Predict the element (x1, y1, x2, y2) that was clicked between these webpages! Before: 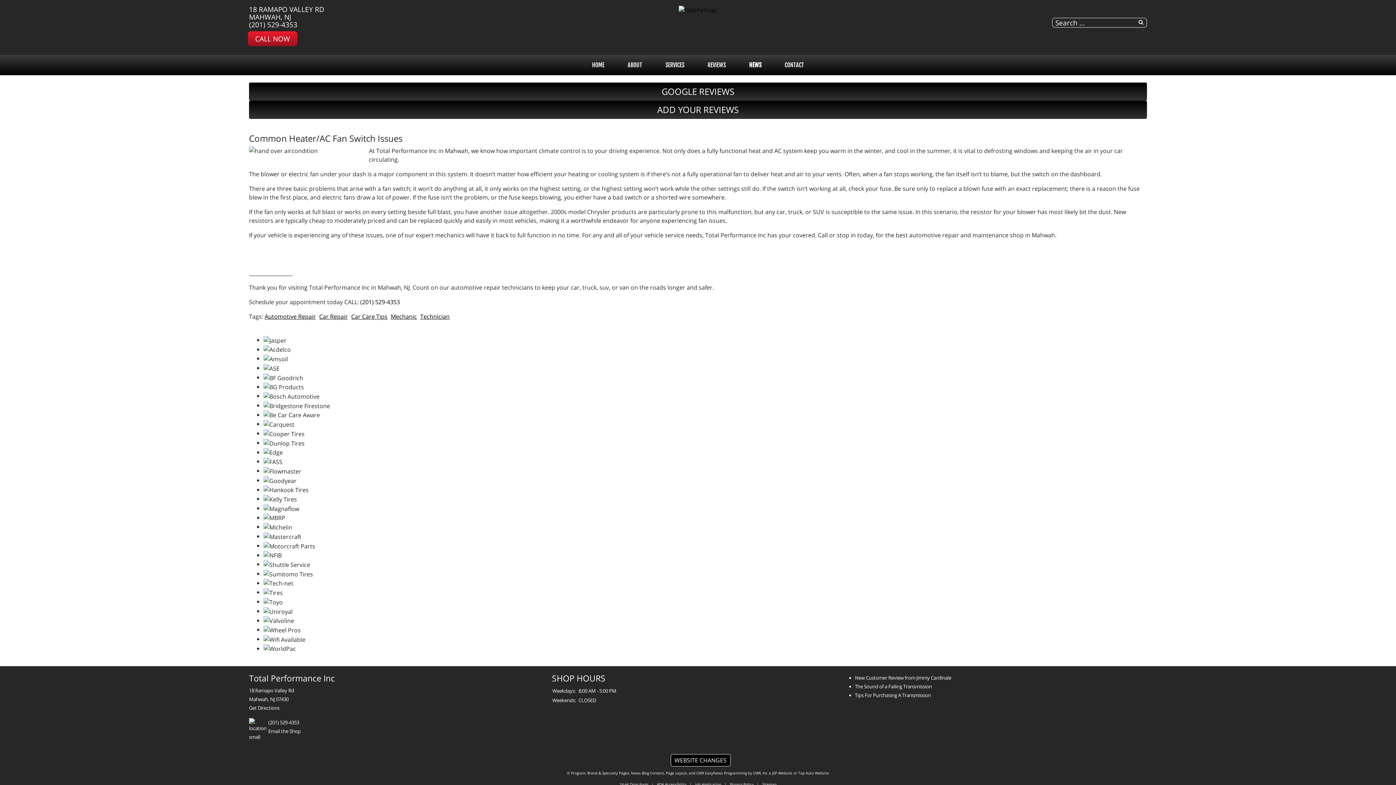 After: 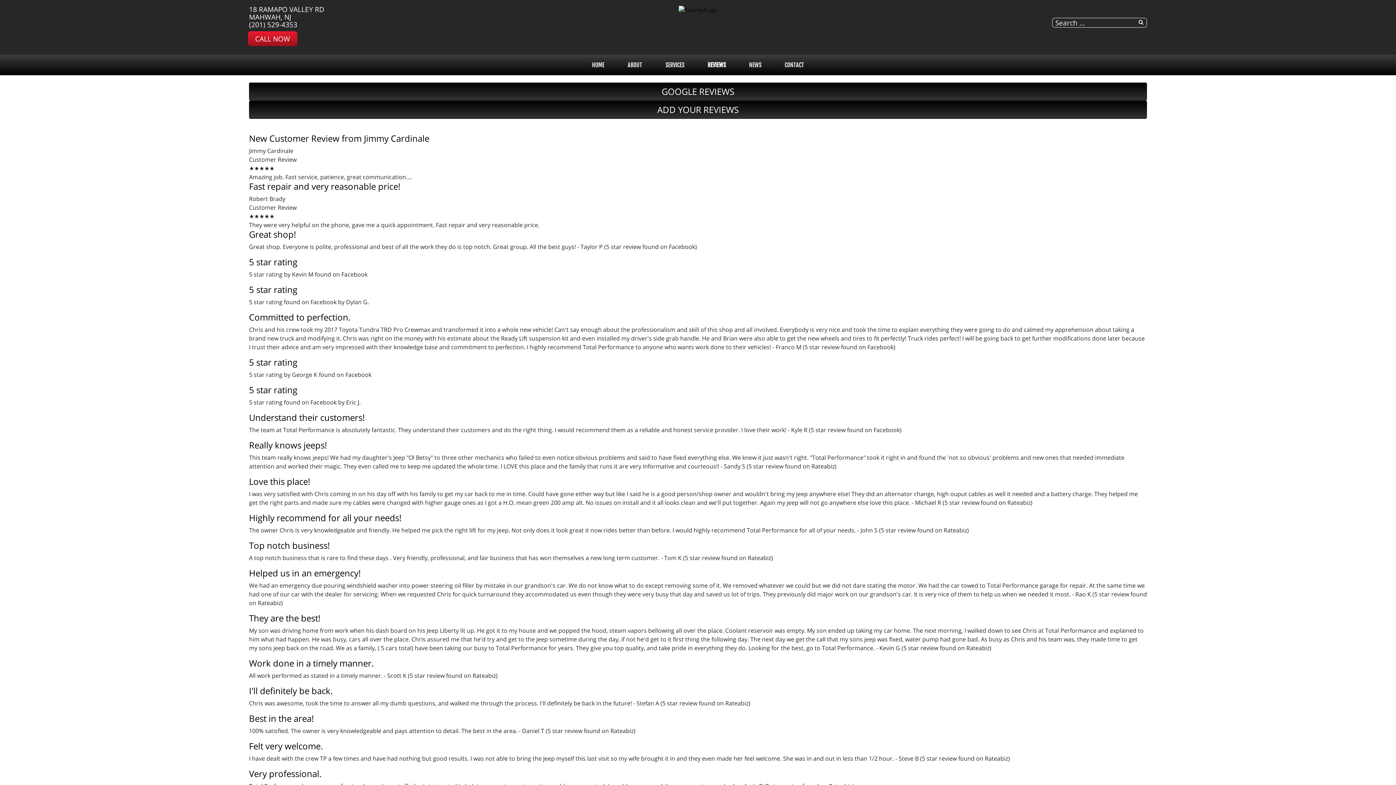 Action: label: REVIEWS bbox: (696, 57, 737, 72)